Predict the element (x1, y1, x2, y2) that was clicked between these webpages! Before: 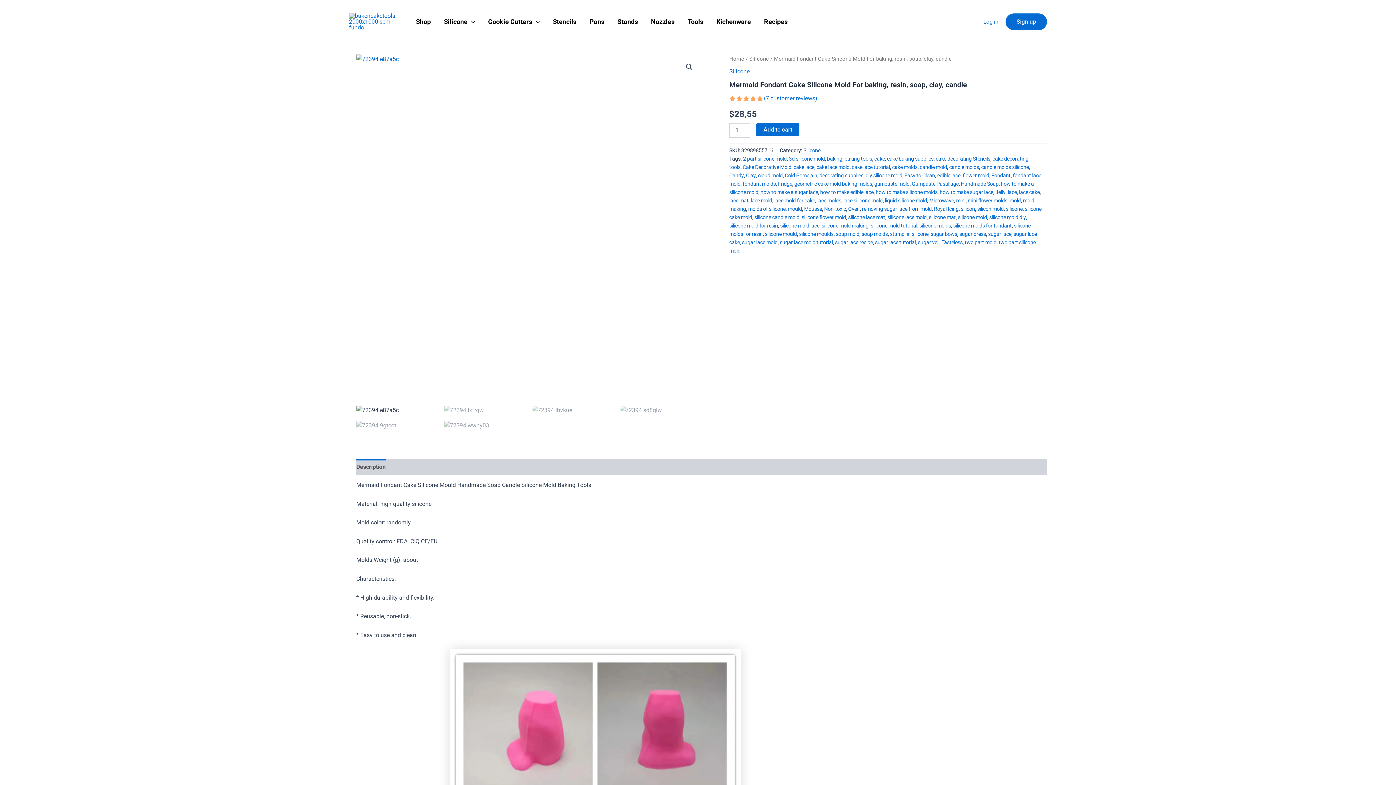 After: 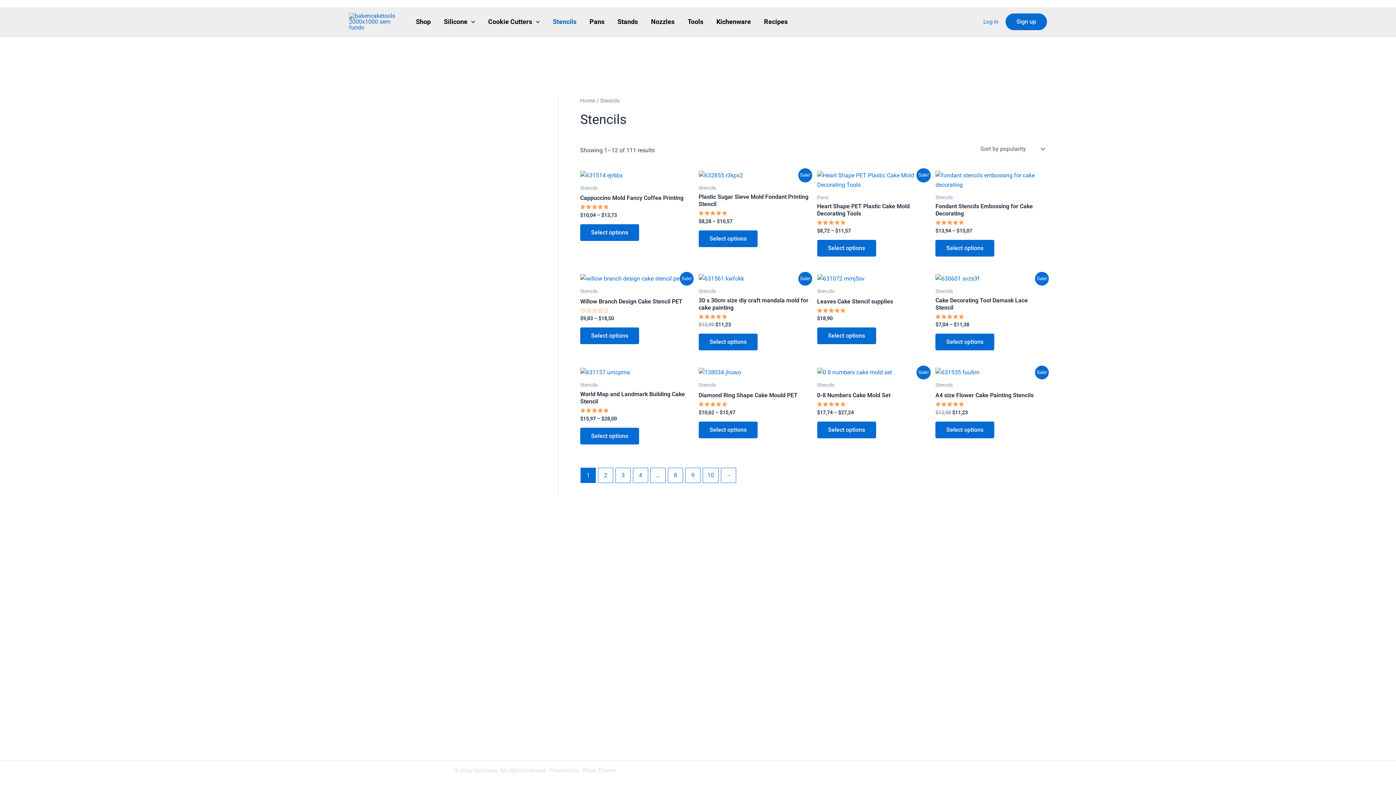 Action: label: Stencils bbox: (546, 10, 583, 32)